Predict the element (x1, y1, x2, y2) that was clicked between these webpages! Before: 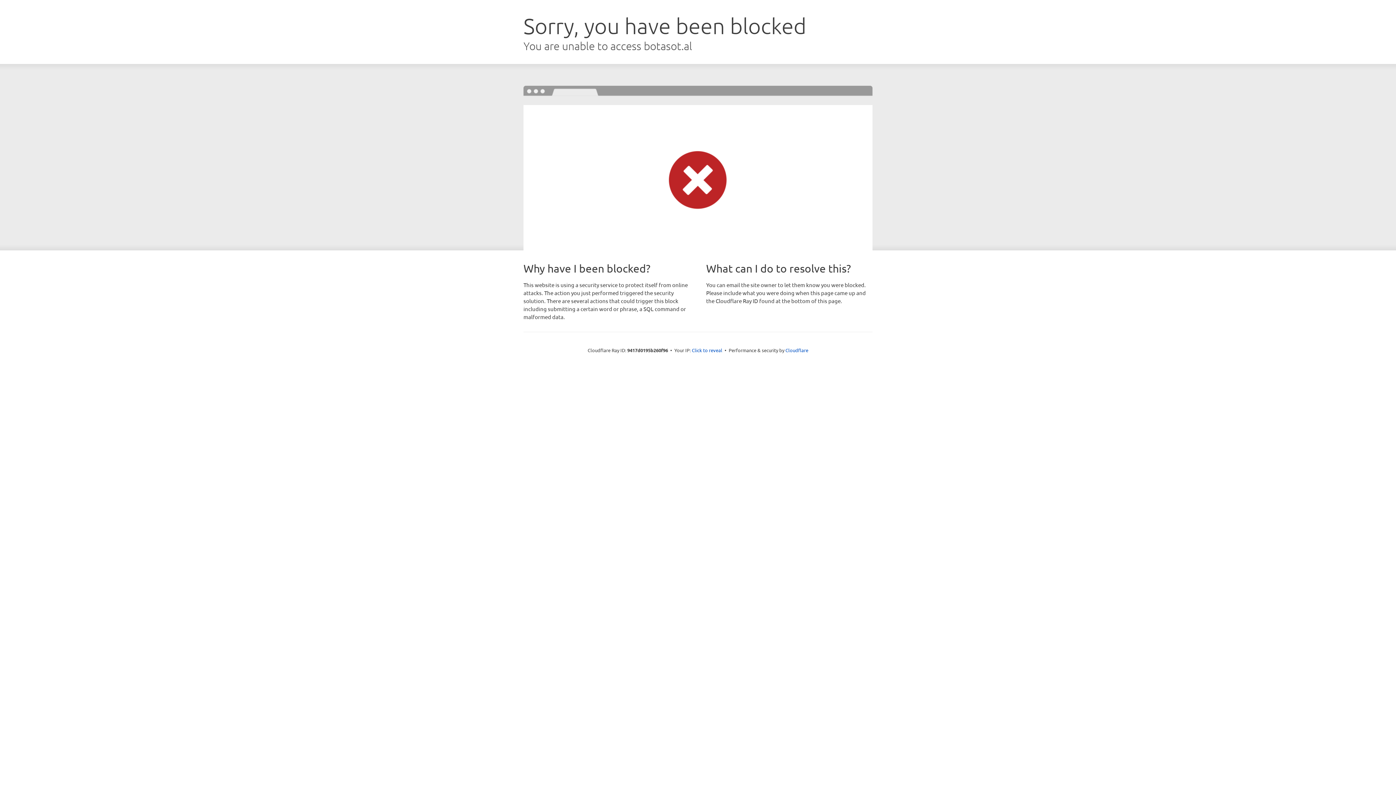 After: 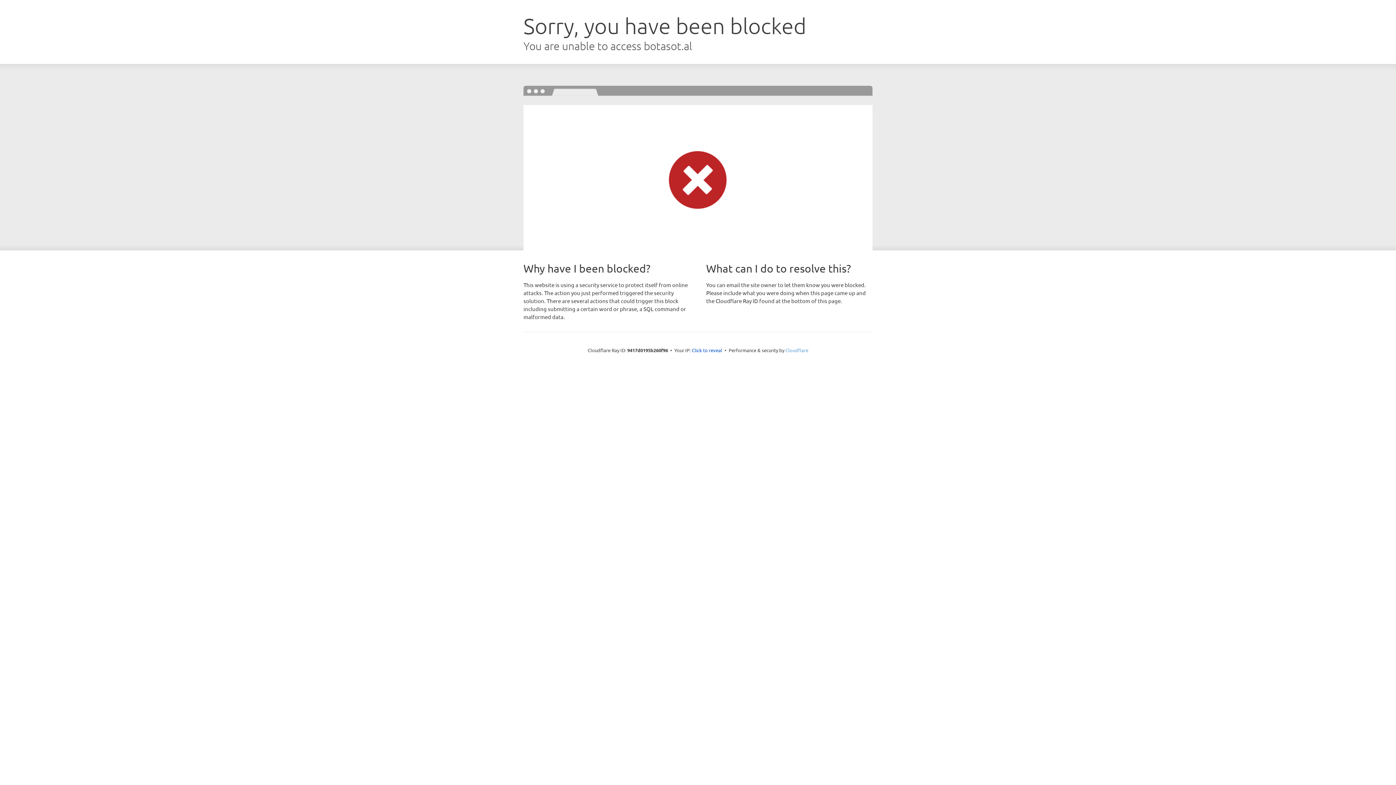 Action: bbox: (785, 347, 808, 353) label: Cloudflare